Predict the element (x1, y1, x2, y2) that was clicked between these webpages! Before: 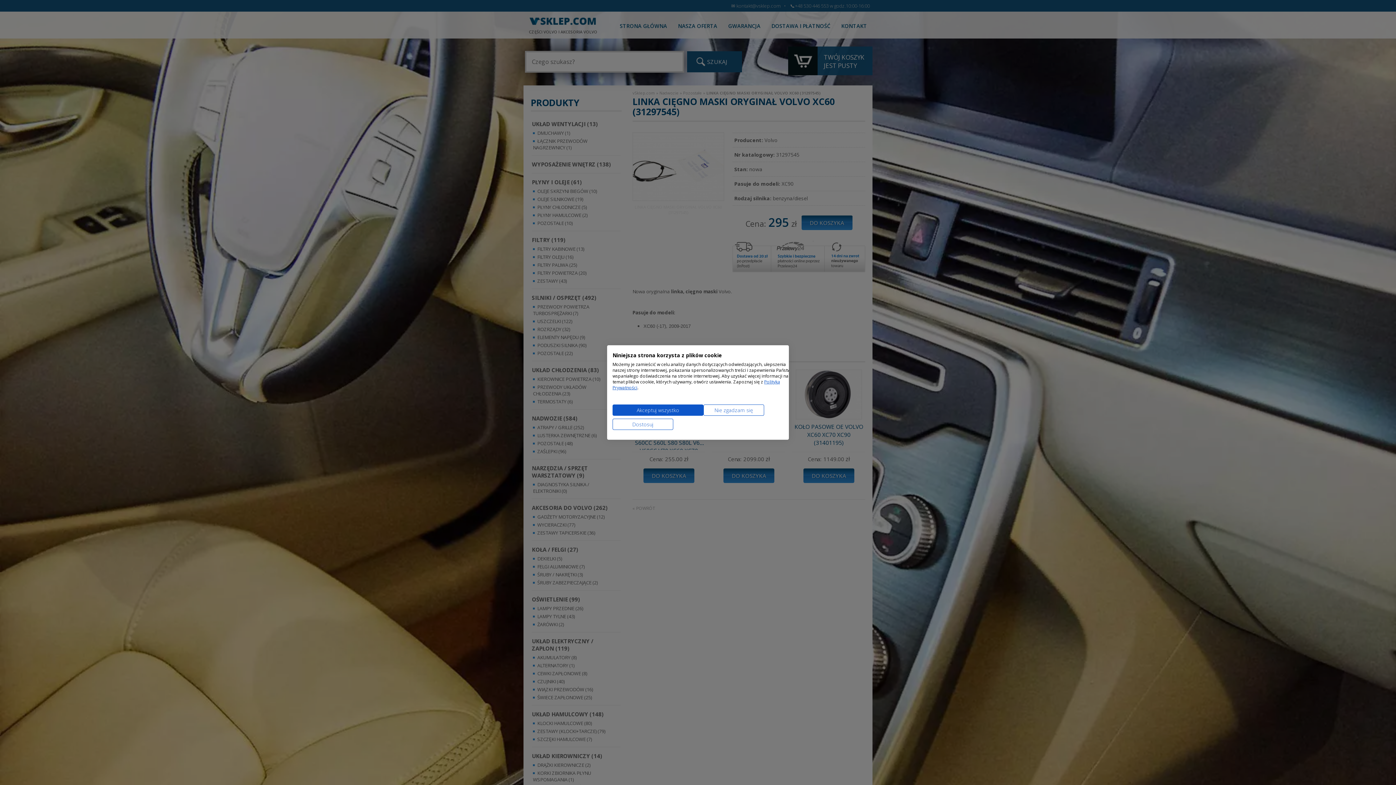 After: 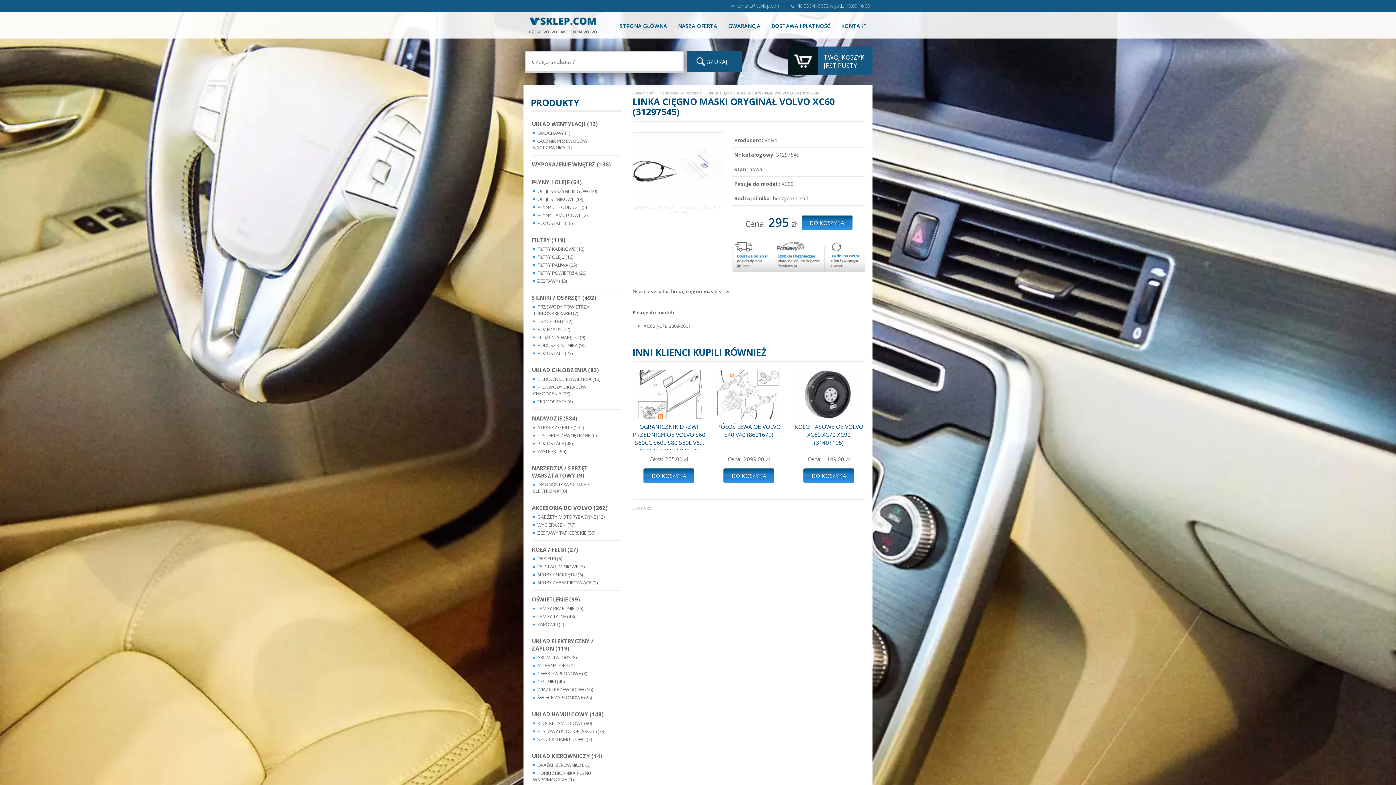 Action: label: Odrzuć wszystkie cookies bbox: (703, 404, 764, 416)